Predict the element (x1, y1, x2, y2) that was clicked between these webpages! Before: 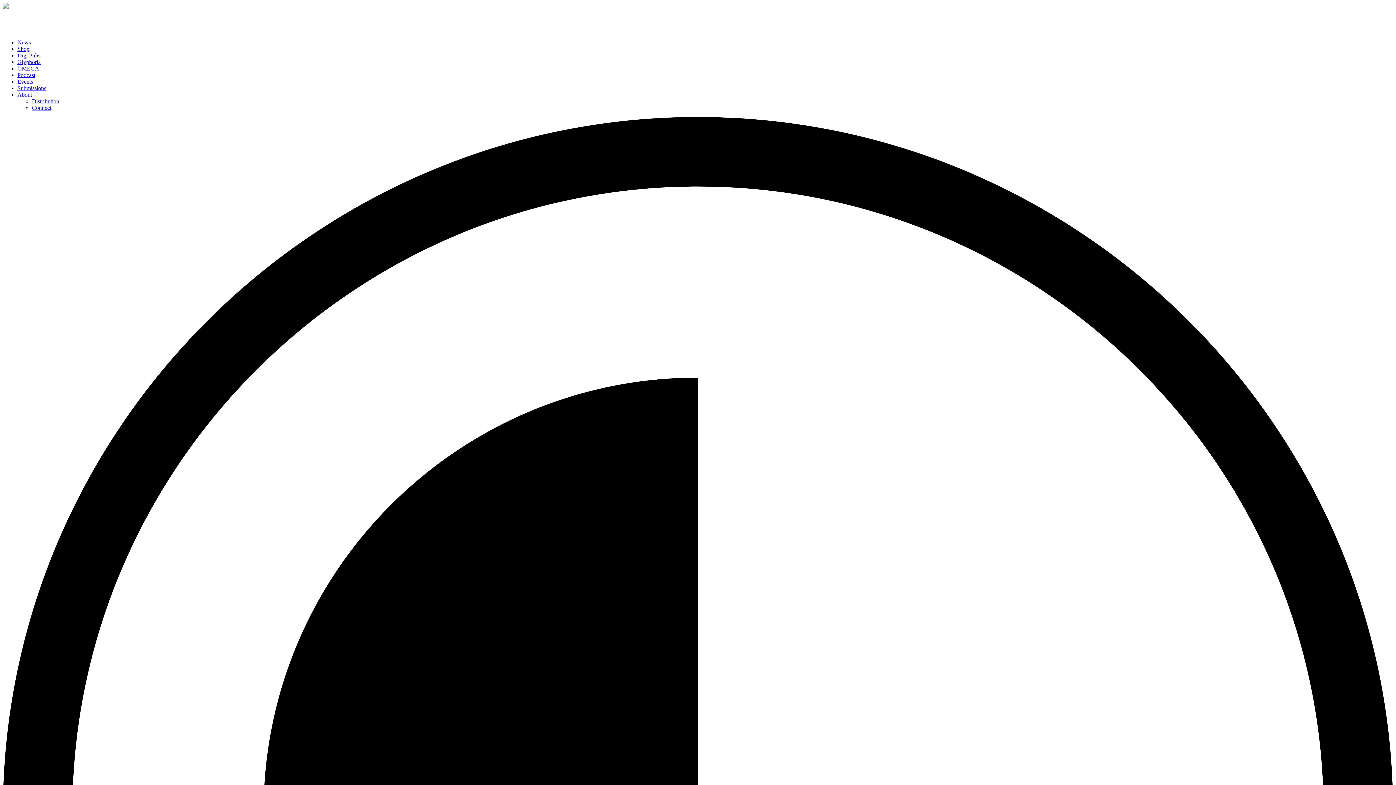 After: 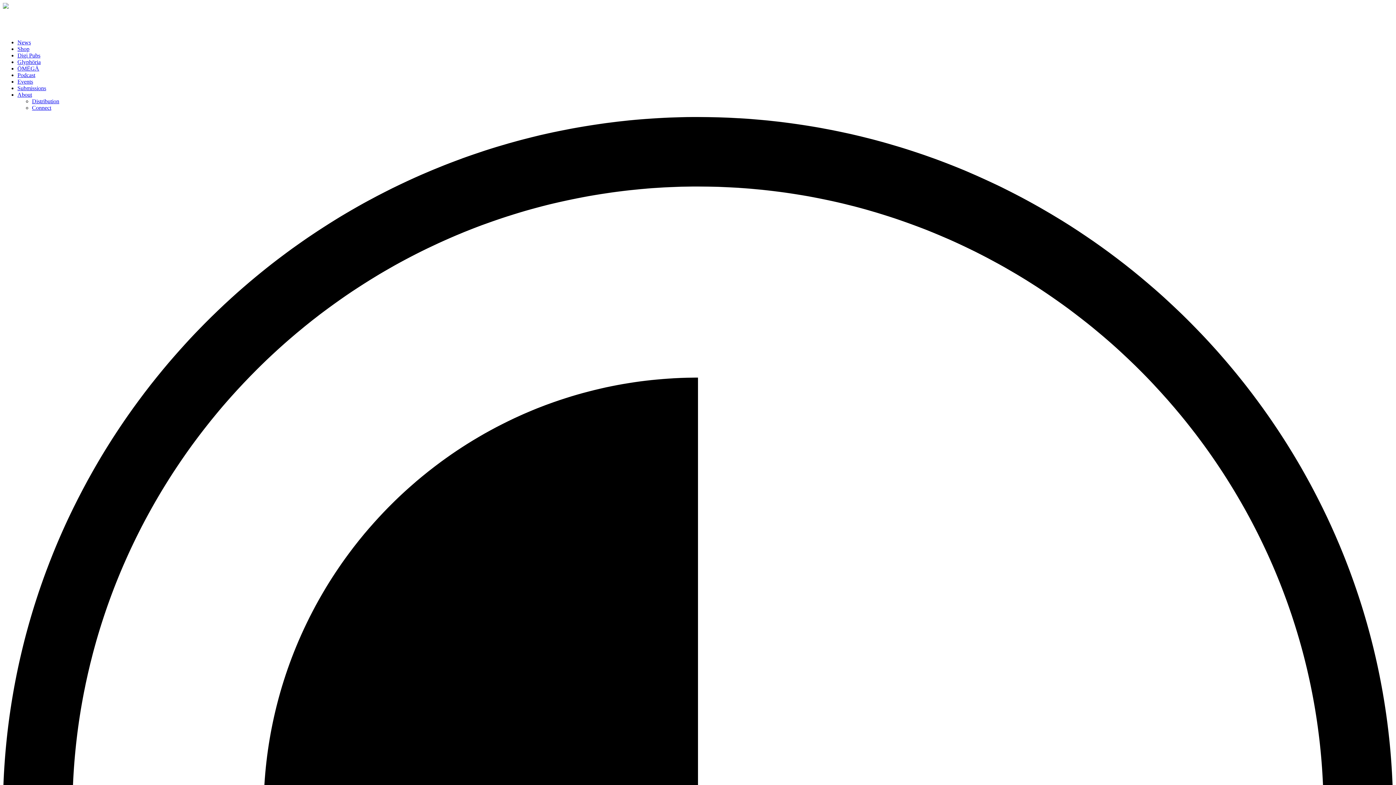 Action: label: Distribution bbox: (32, 98, 59, 104)